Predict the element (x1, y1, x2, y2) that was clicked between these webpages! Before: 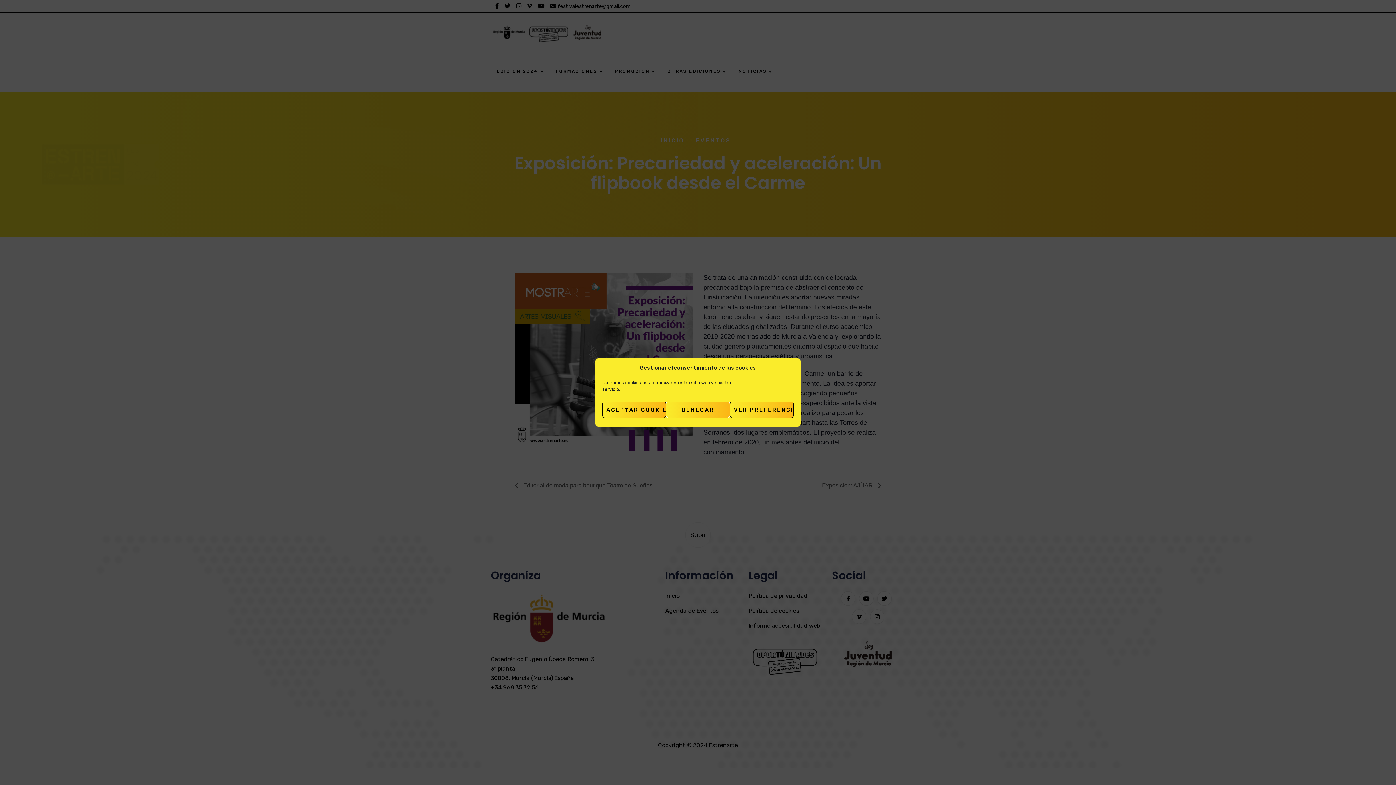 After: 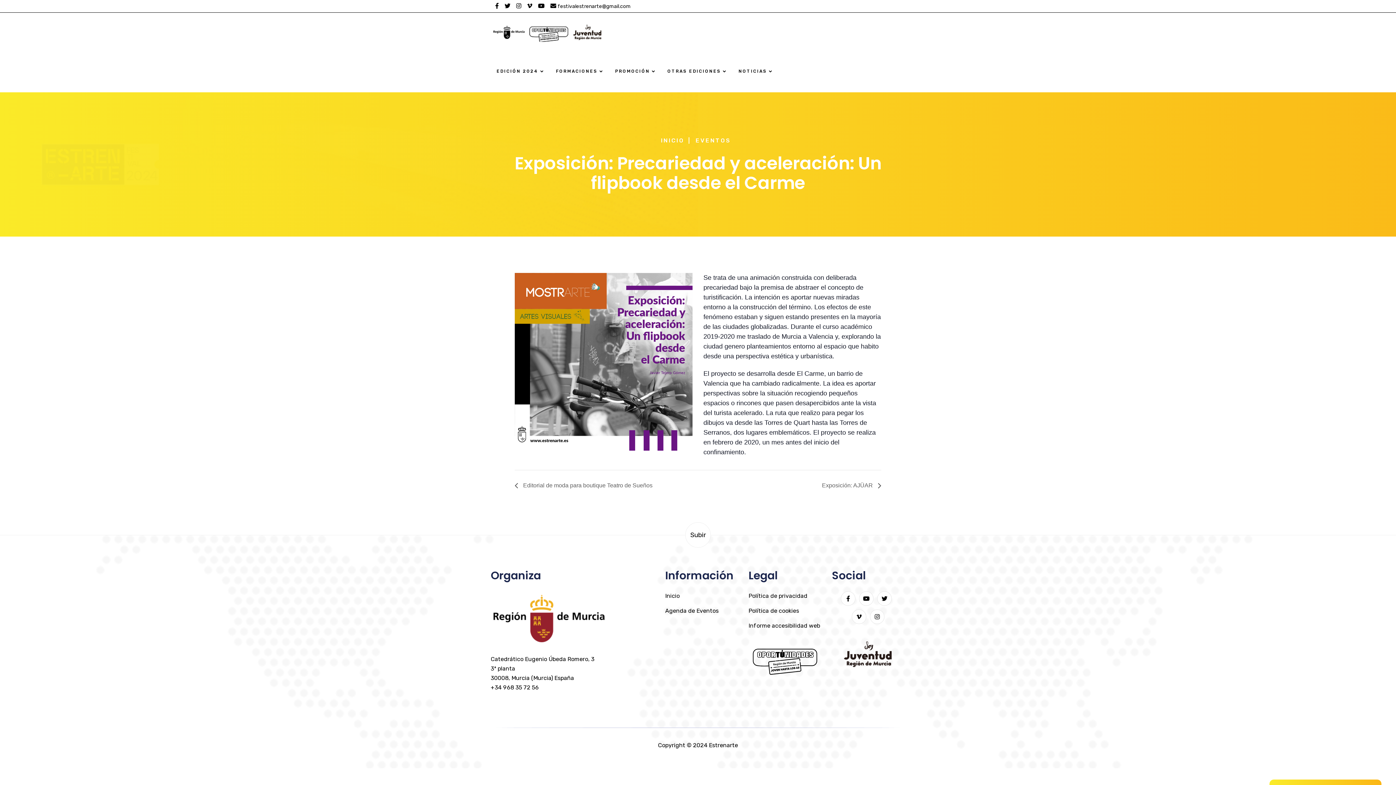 Action: bbox: (666, 401, 730, 418) label: DENEGAR